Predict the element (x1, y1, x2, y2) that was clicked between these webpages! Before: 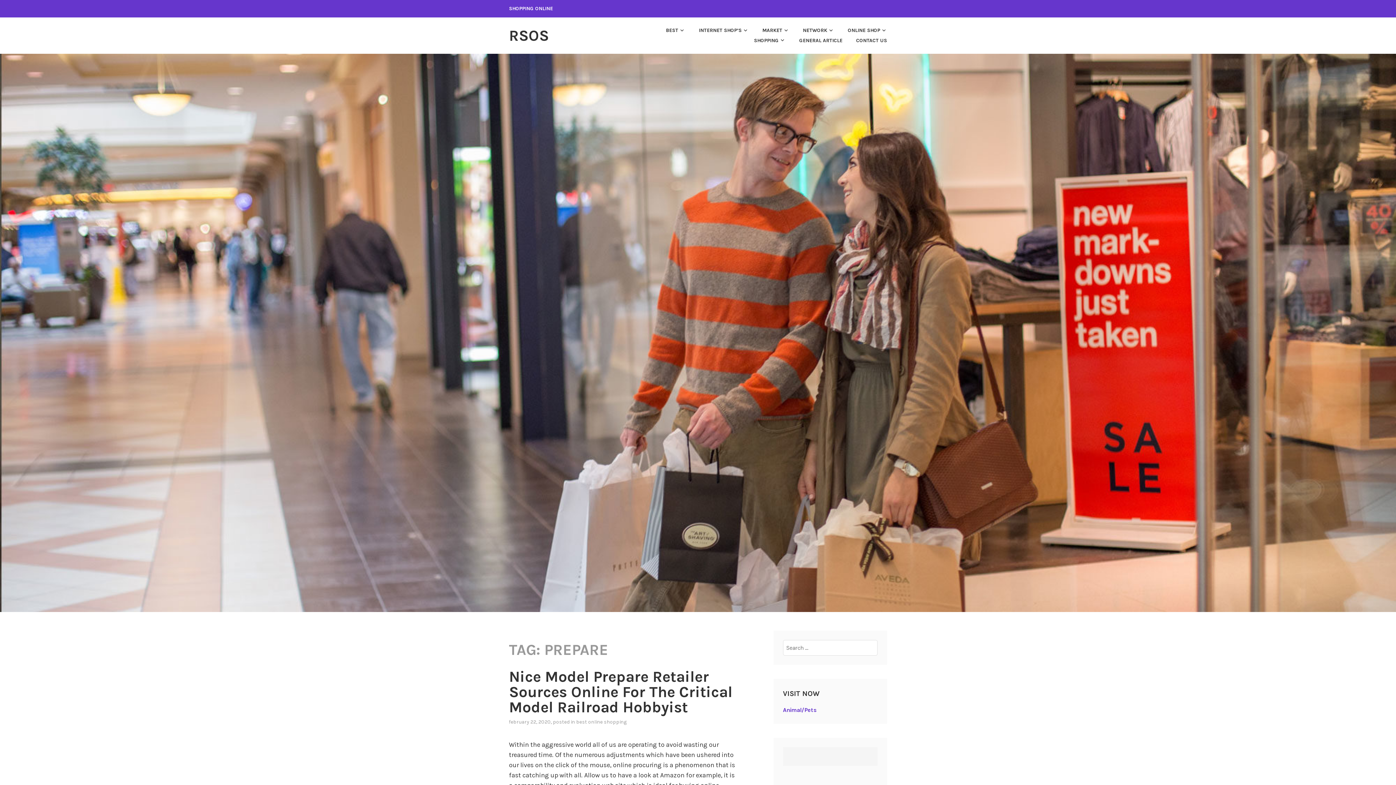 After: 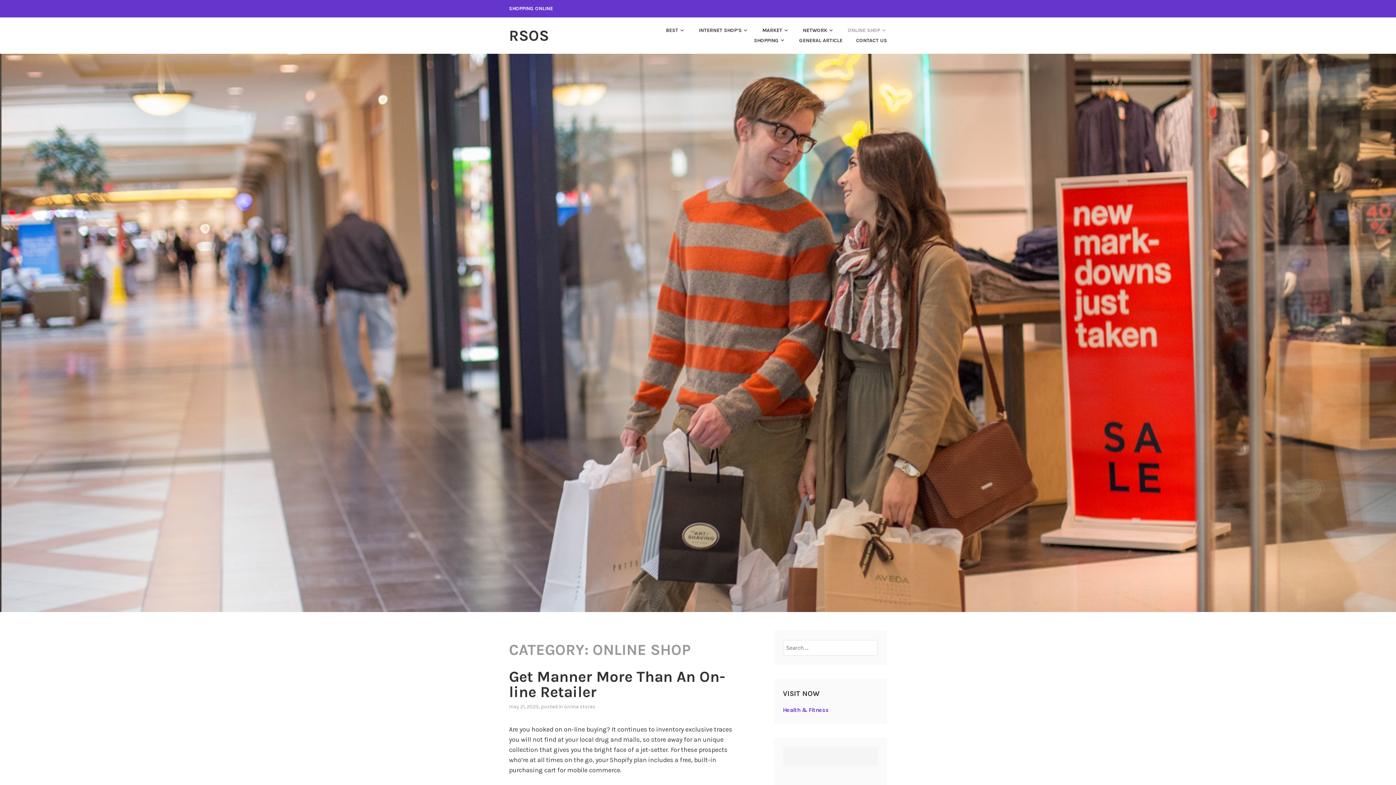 Action: label: ONLINE SHOP bbox: (835, 25, 887, 35)